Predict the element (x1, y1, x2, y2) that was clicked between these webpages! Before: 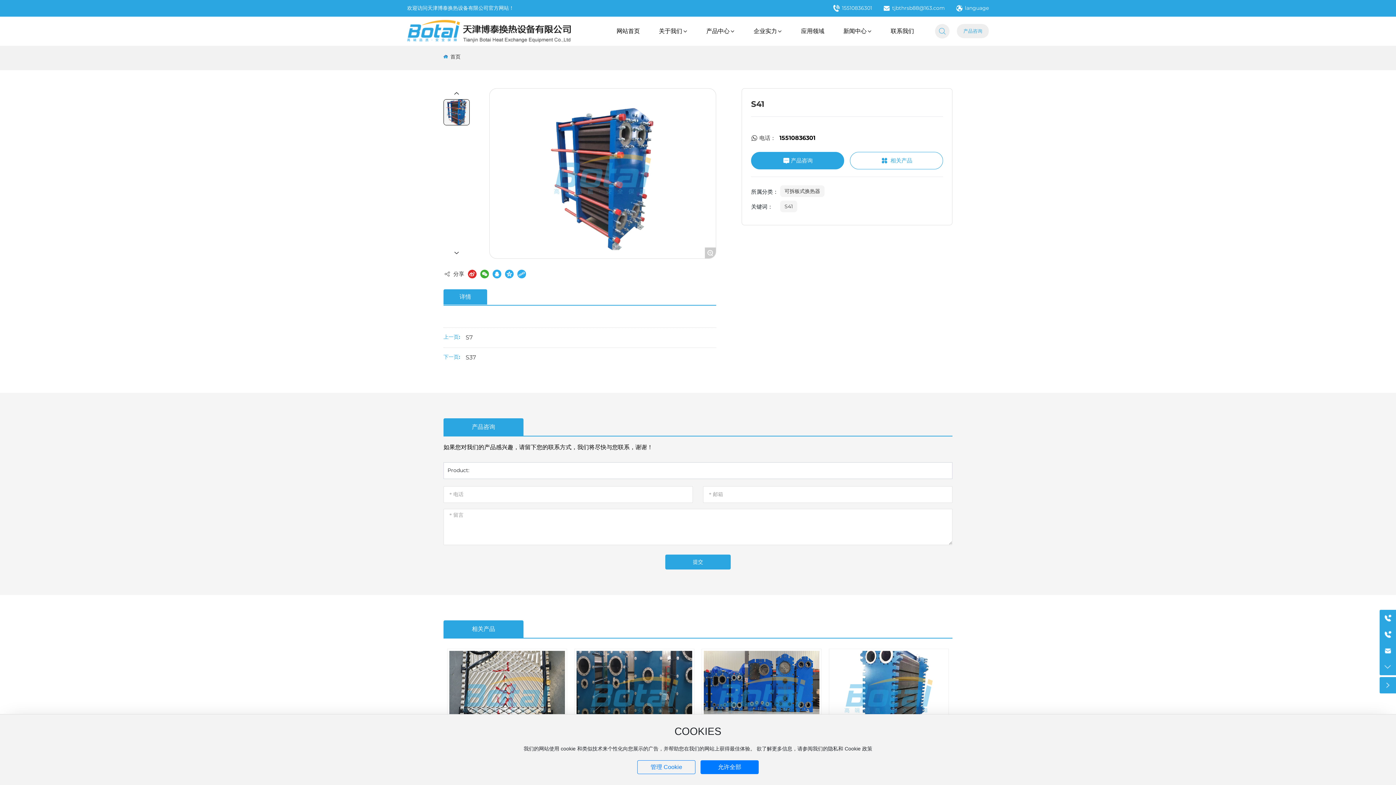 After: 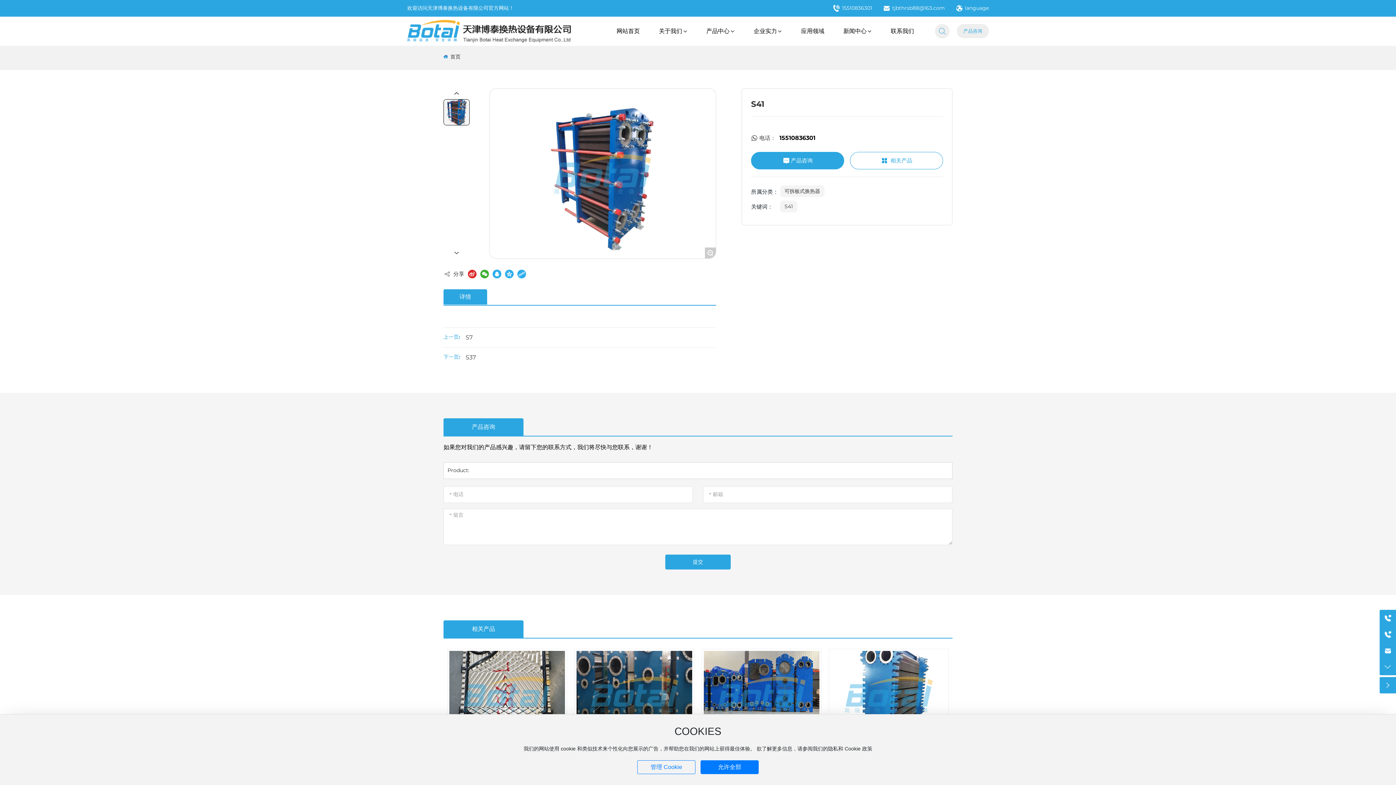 Action: label: tjbthrsb88@163.com bbox: (883, 4, 945, 12)